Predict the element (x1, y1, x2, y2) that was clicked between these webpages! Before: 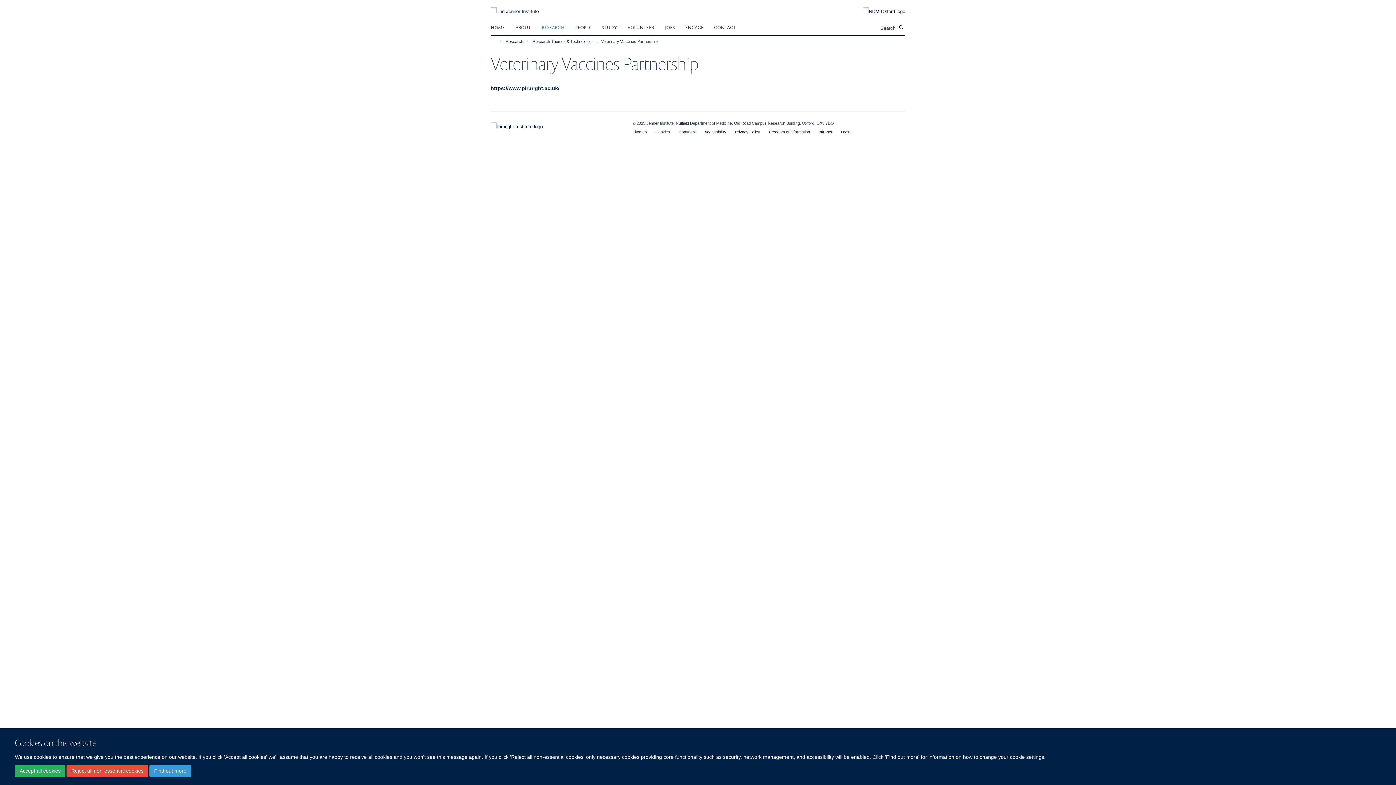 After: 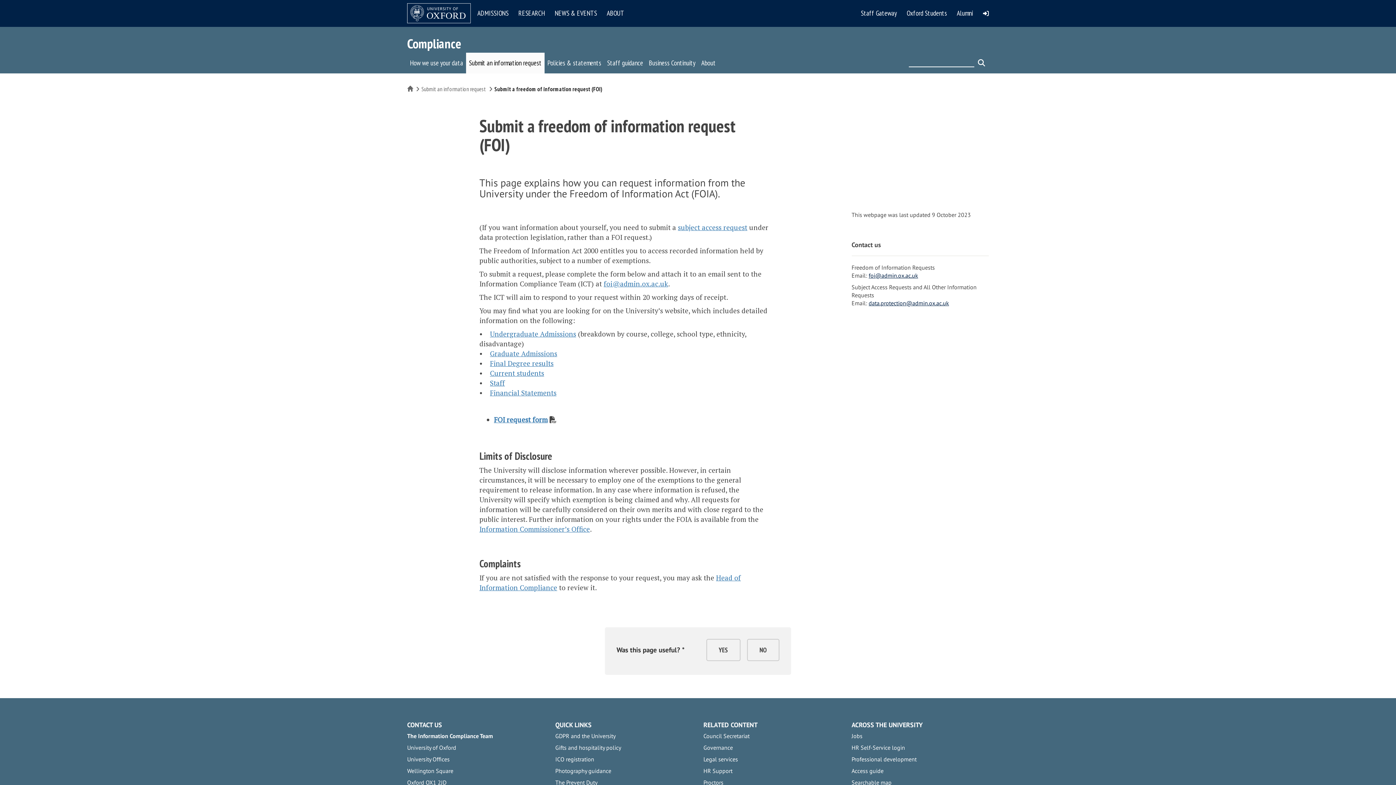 Action: label: Freedom of Information bbox: (769, 129, 810, 134)